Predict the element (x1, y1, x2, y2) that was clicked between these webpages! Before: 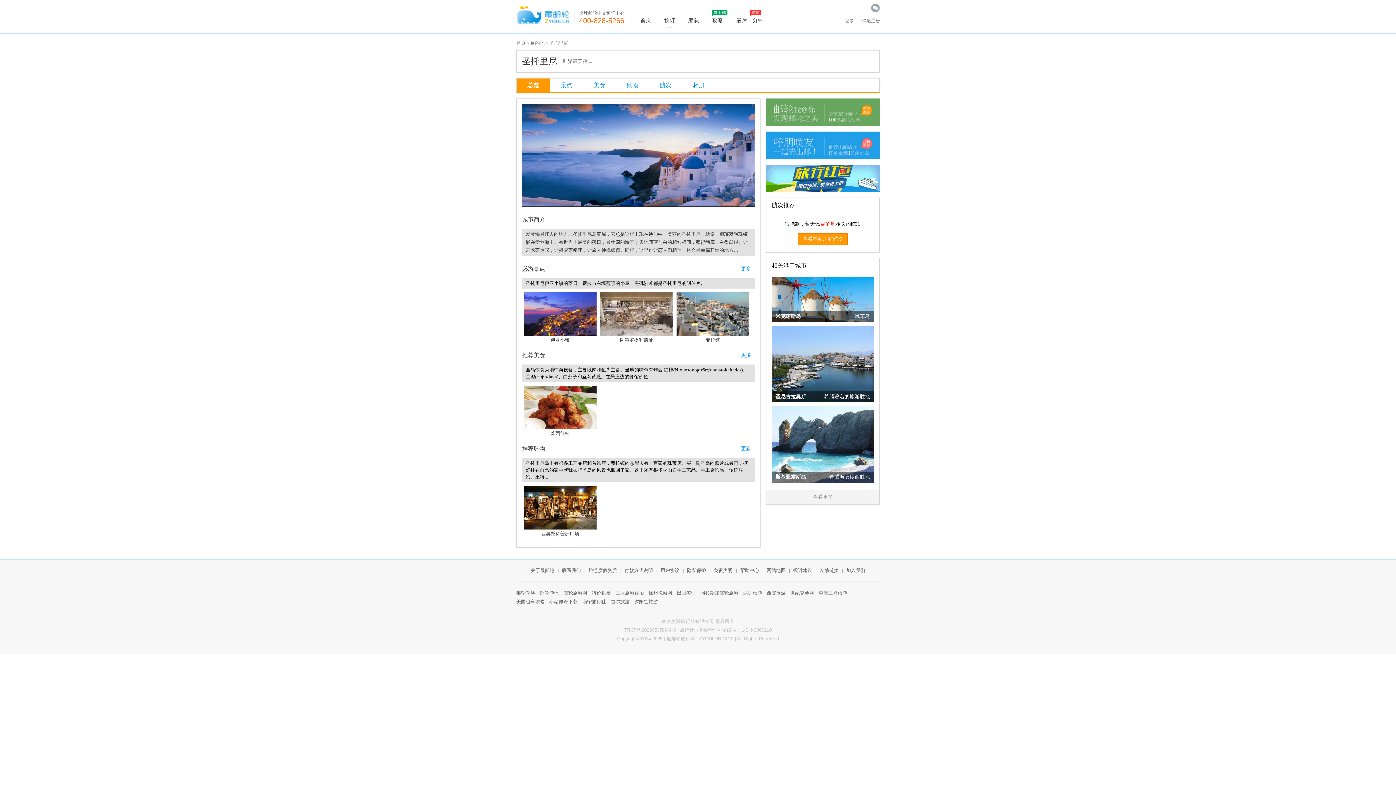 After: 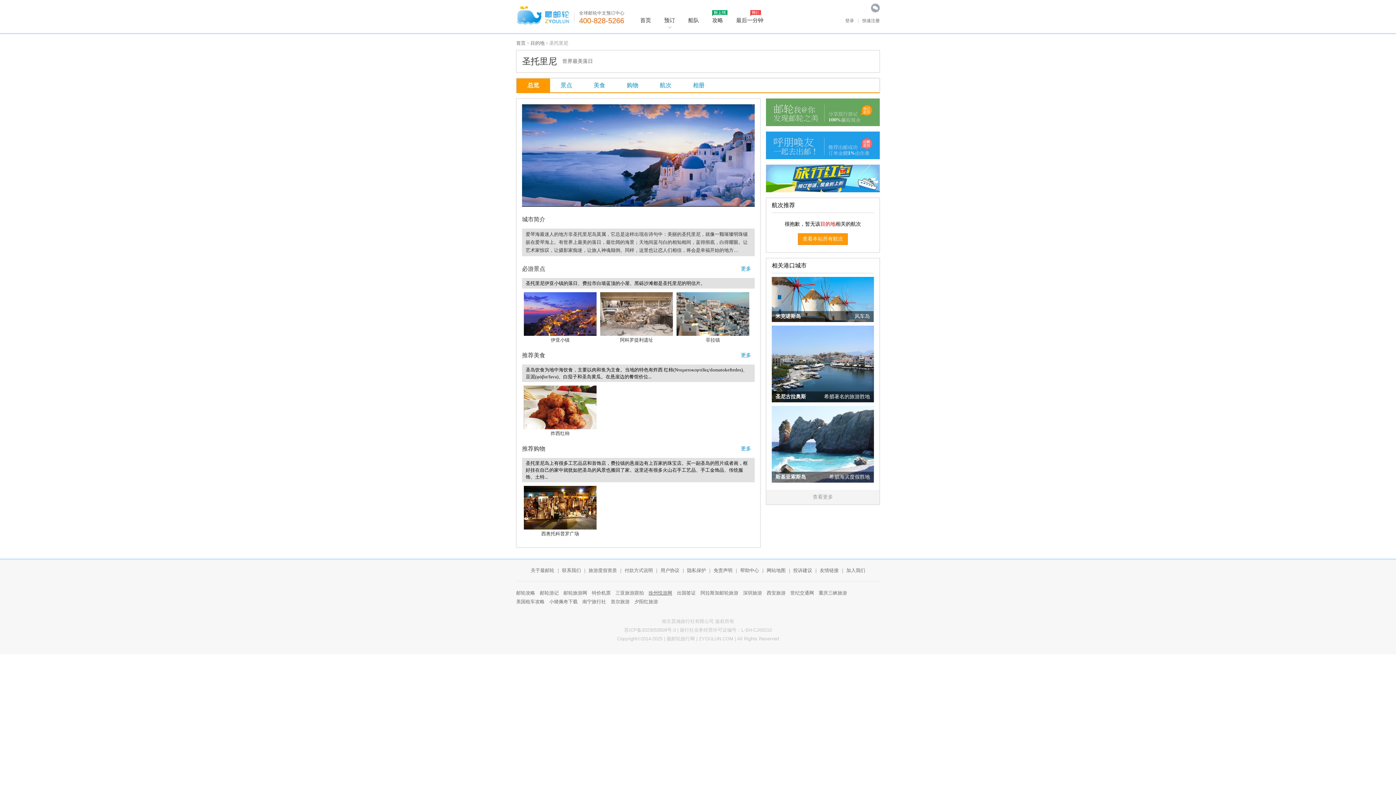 Action: label: 徐州悦游网 bbox: (648, 590, 672, 596)